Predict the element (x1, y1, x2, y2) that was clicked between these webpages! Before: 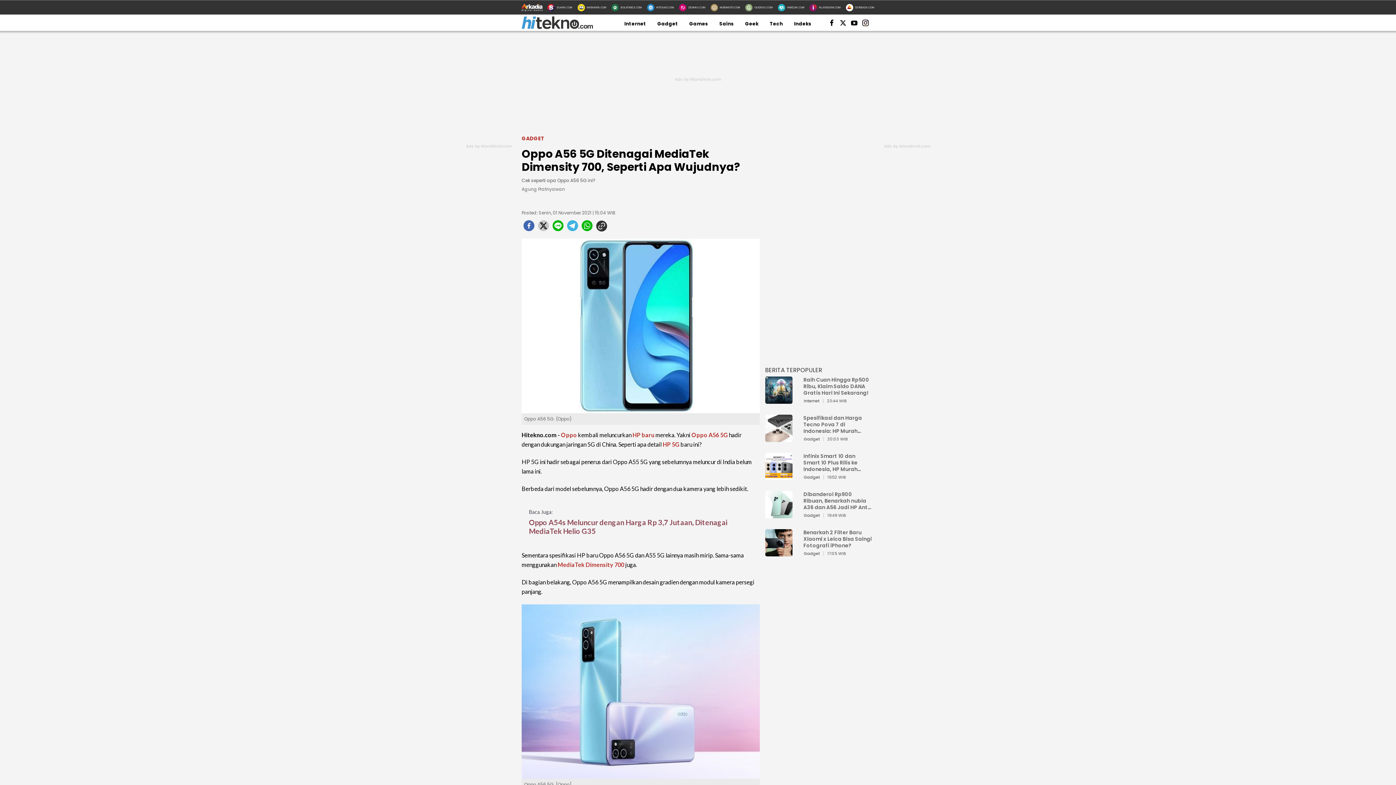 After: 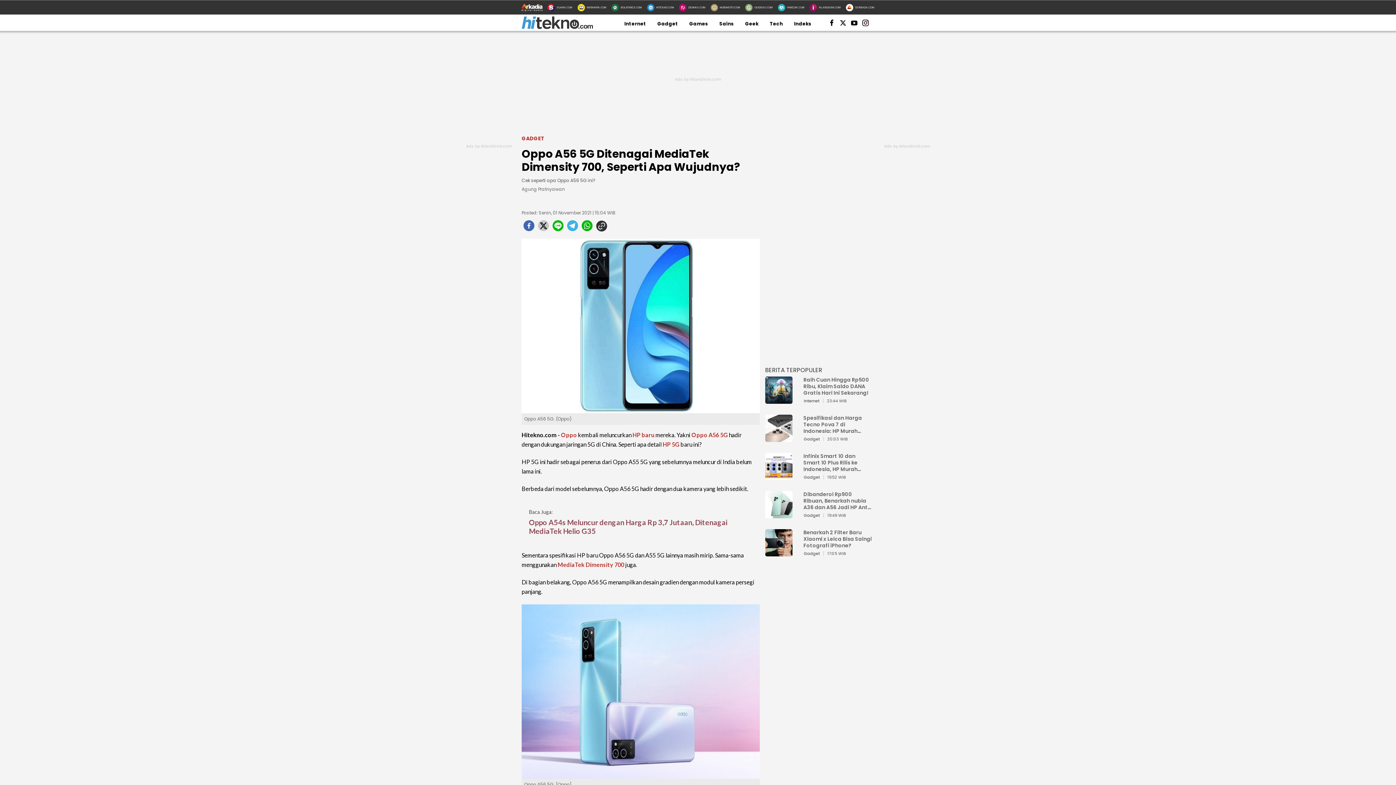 Action: bbox: (647, 3, 674, 11) label: HiTekno.com icon